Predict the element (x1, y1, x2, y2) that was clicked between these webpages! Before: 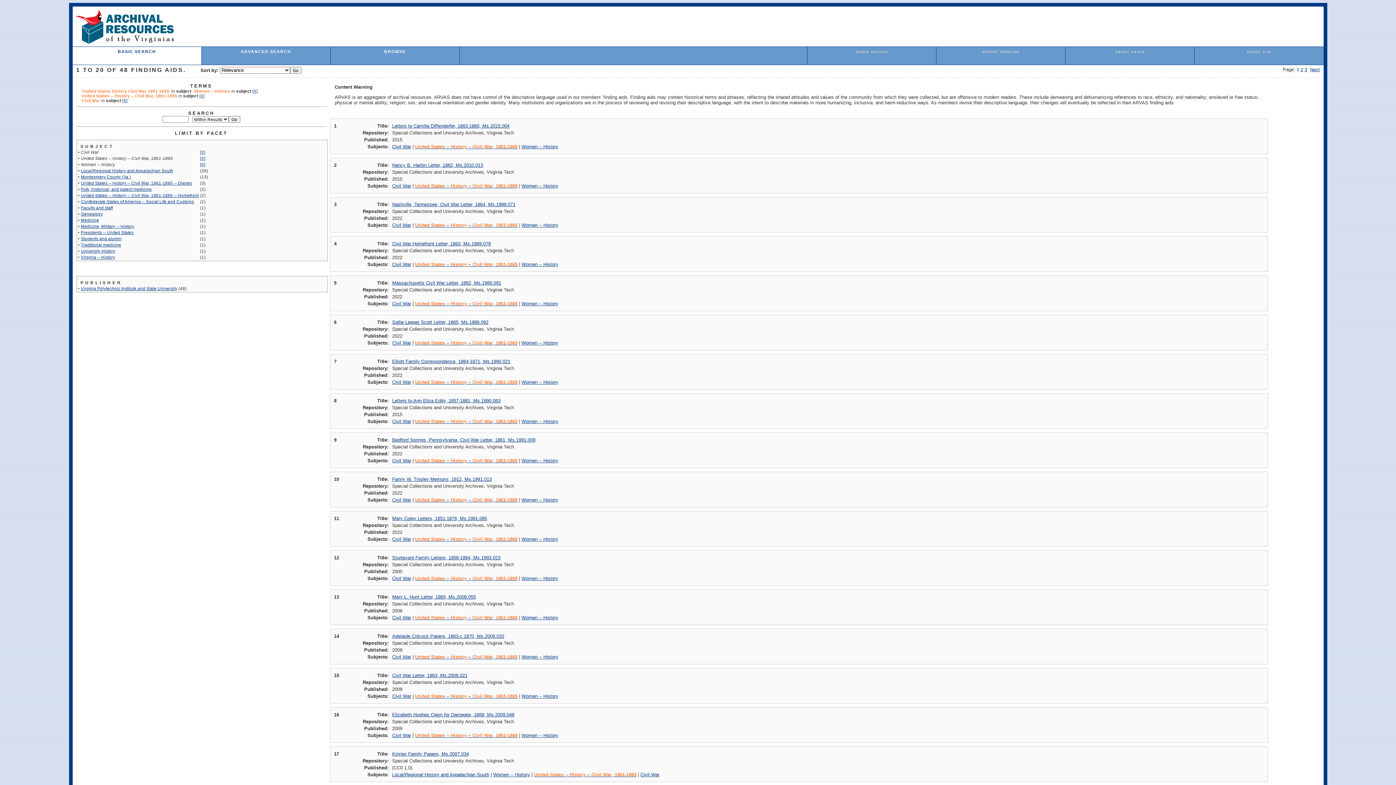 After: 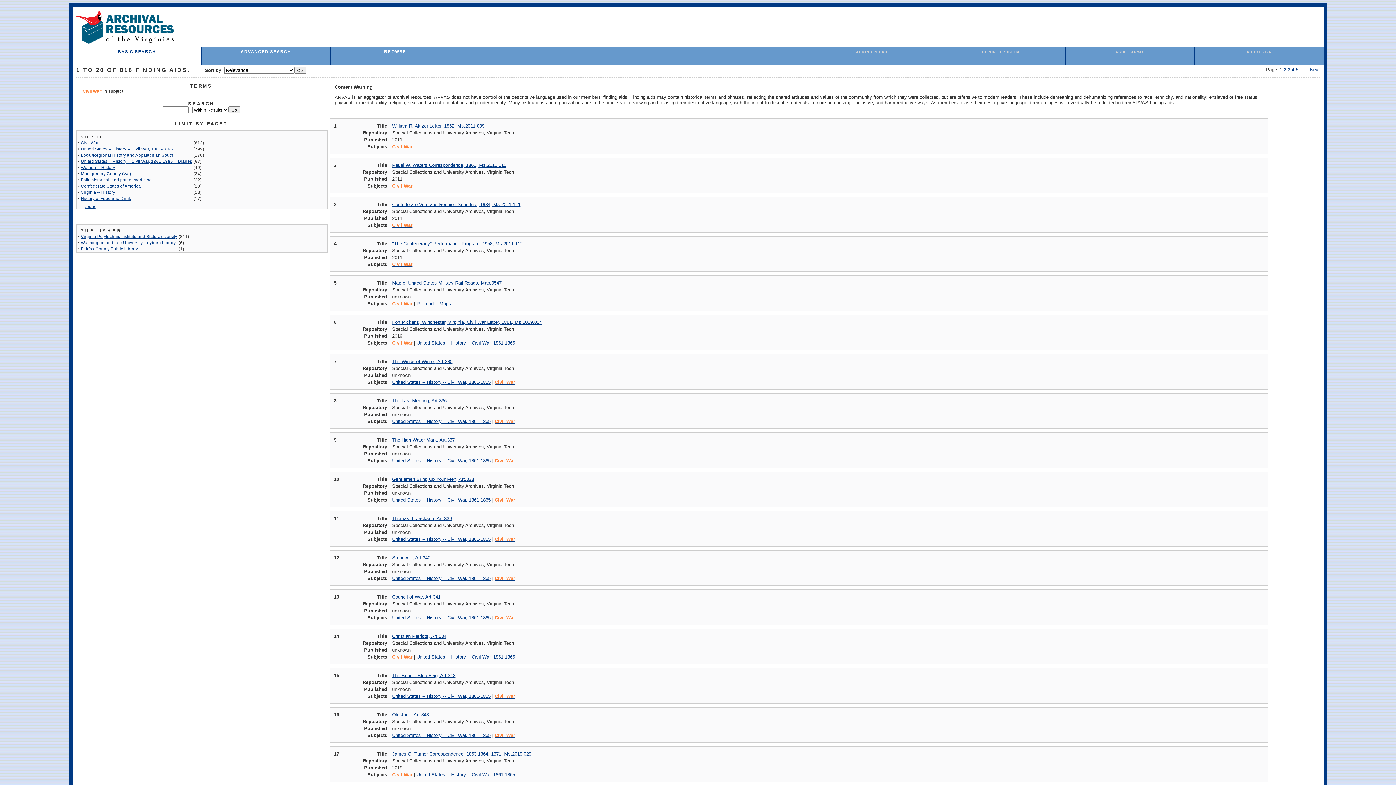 Action: bbox: (392, 418, 411, 424) label: Civil War